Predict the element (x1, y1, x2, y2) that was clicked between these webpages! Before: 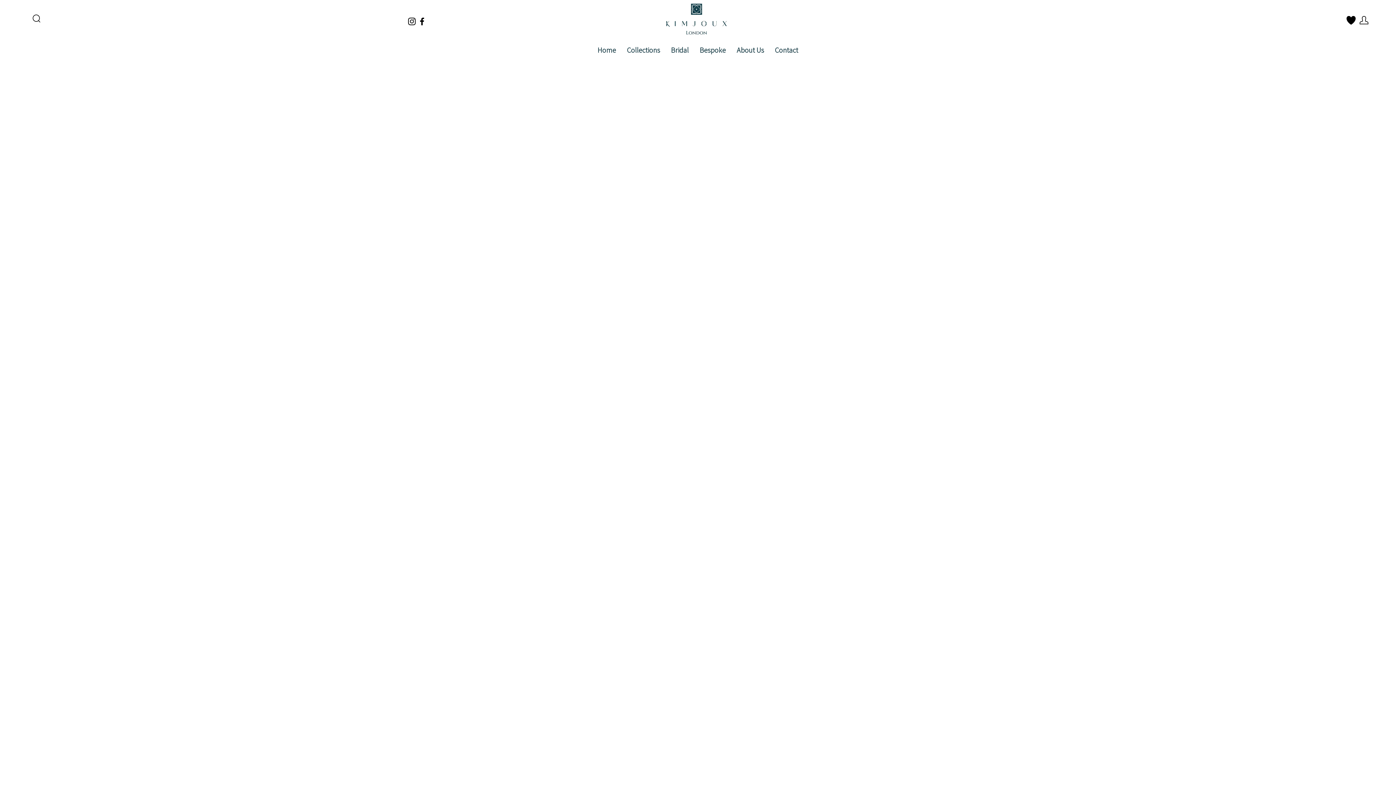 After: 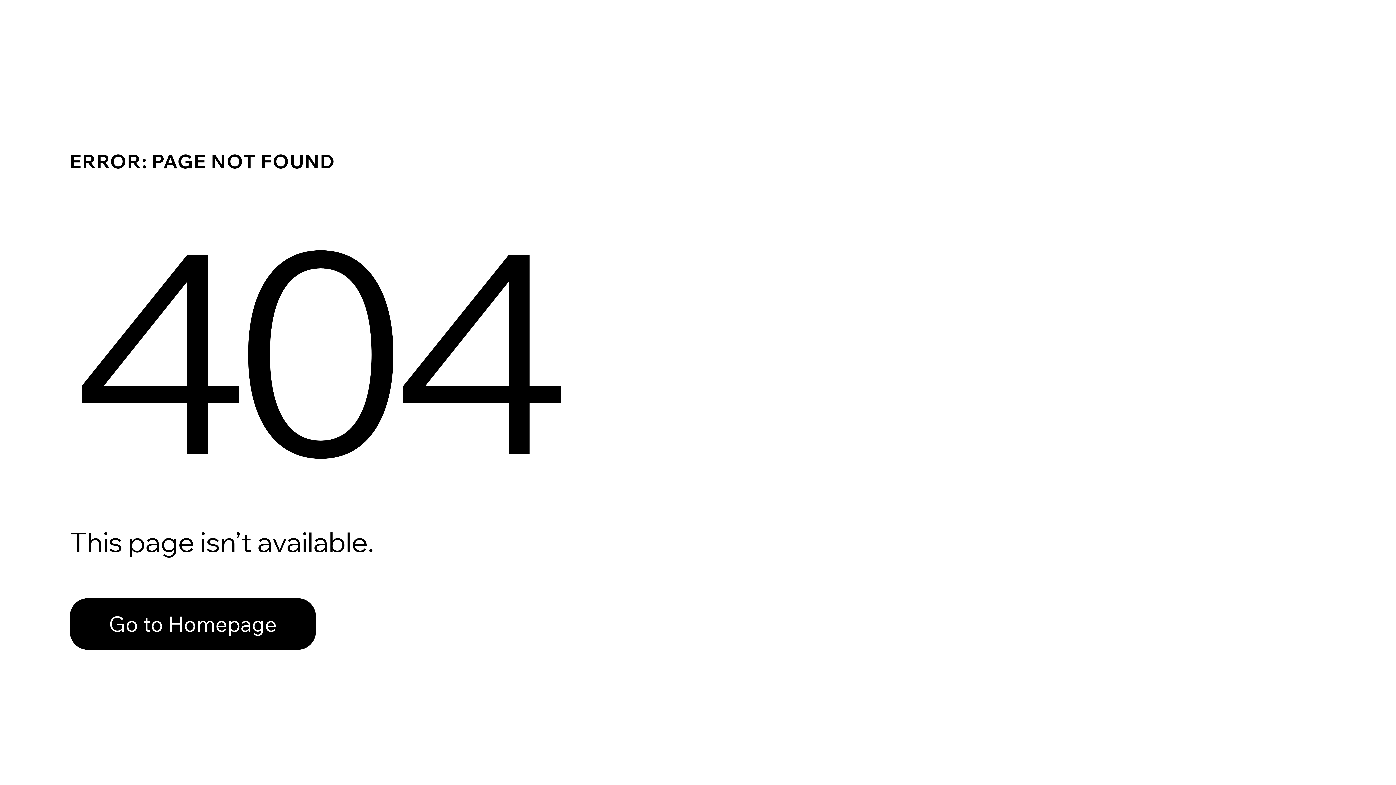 Action: bbox: (1346, 16, 1356, 24)